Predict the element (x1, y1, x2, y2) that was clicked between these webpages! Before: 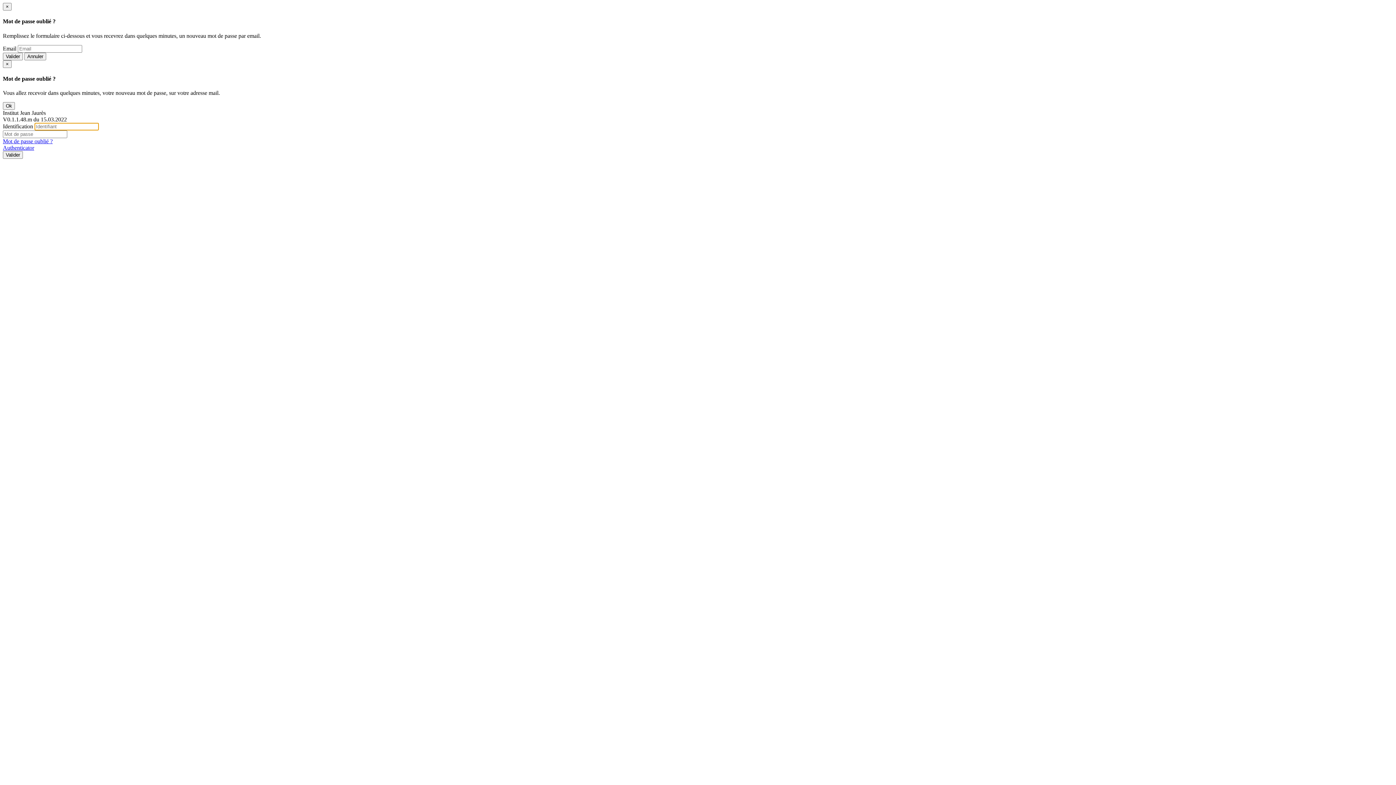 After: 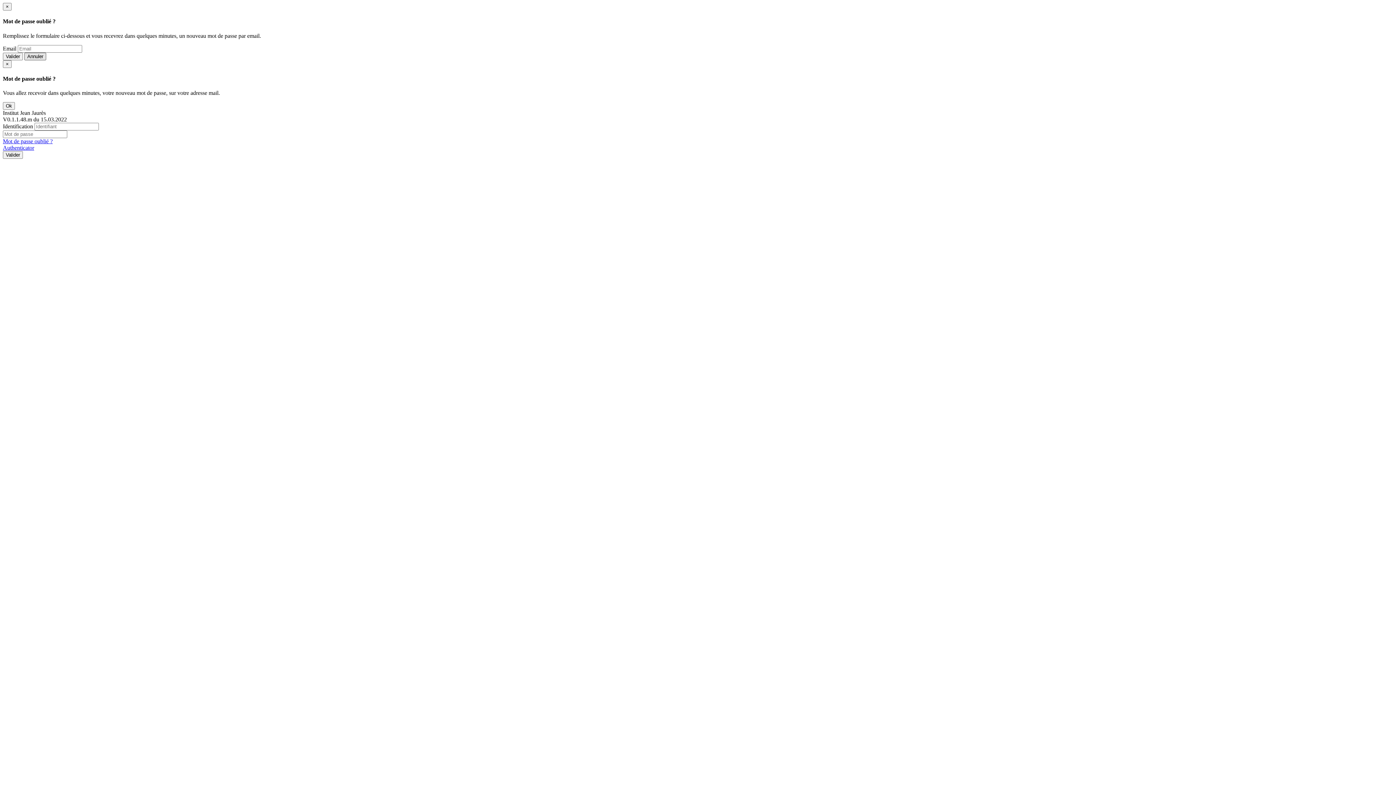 Action: bbox: (24, 52, 46, 60) label: Annuler